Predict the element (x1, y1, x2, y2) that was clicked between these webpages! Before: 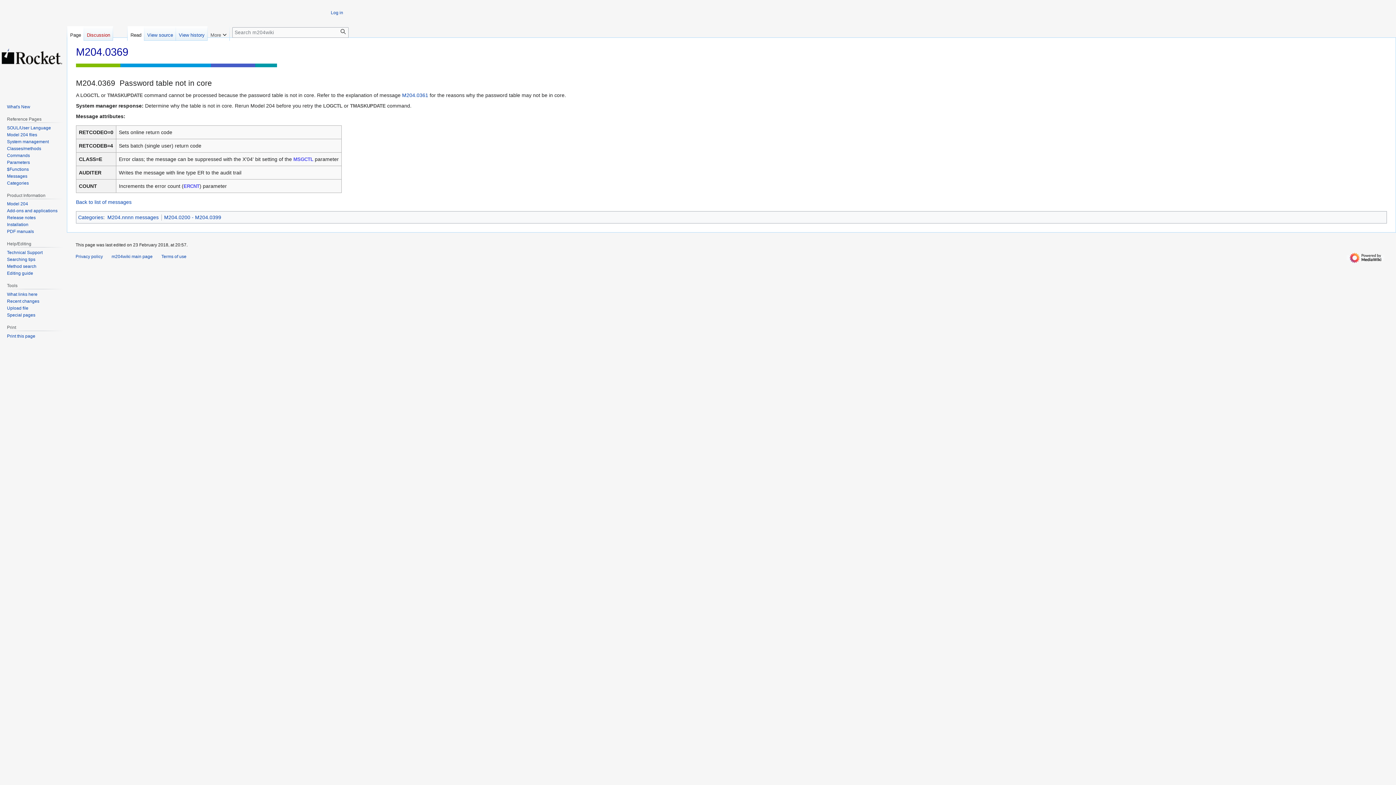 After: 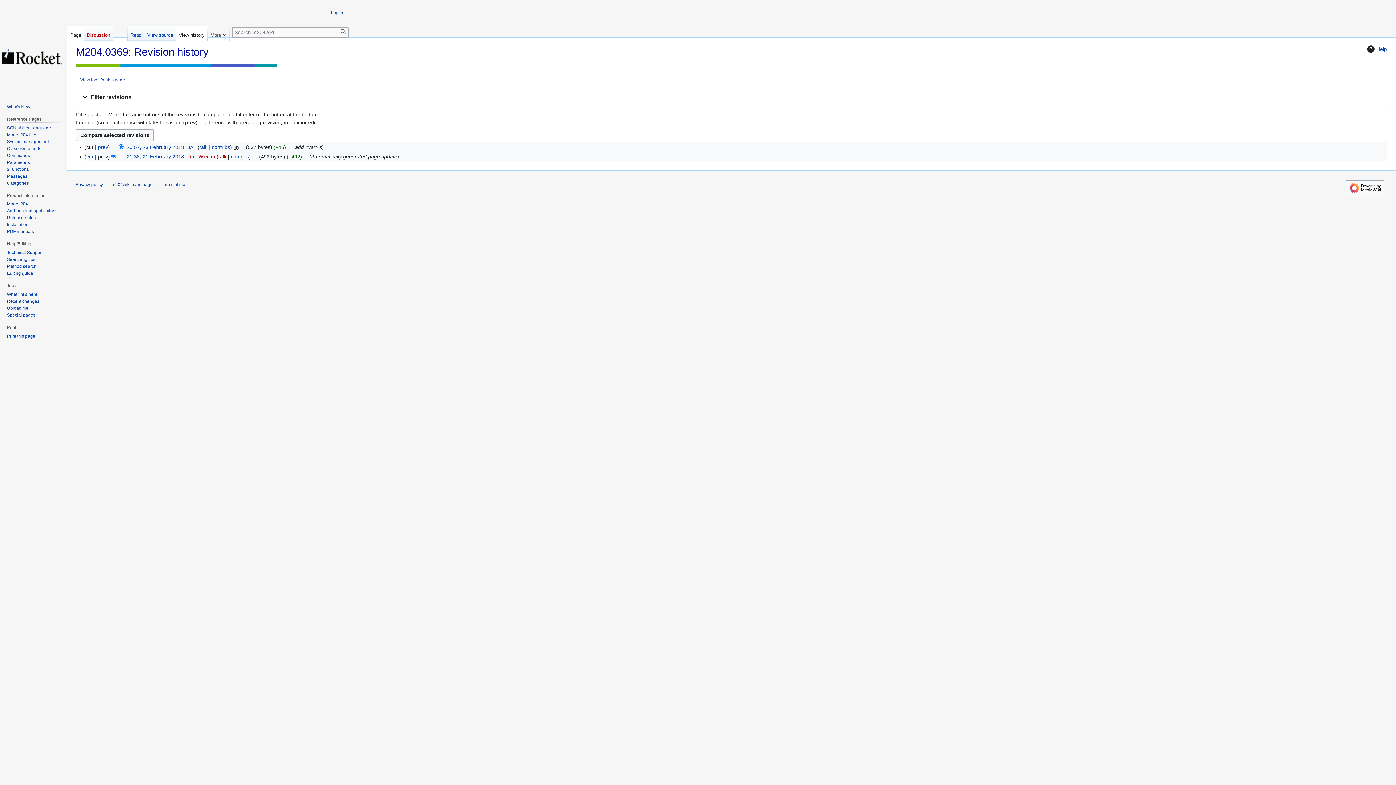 Action: bbox: (176, 26, 207, 40) label: View history